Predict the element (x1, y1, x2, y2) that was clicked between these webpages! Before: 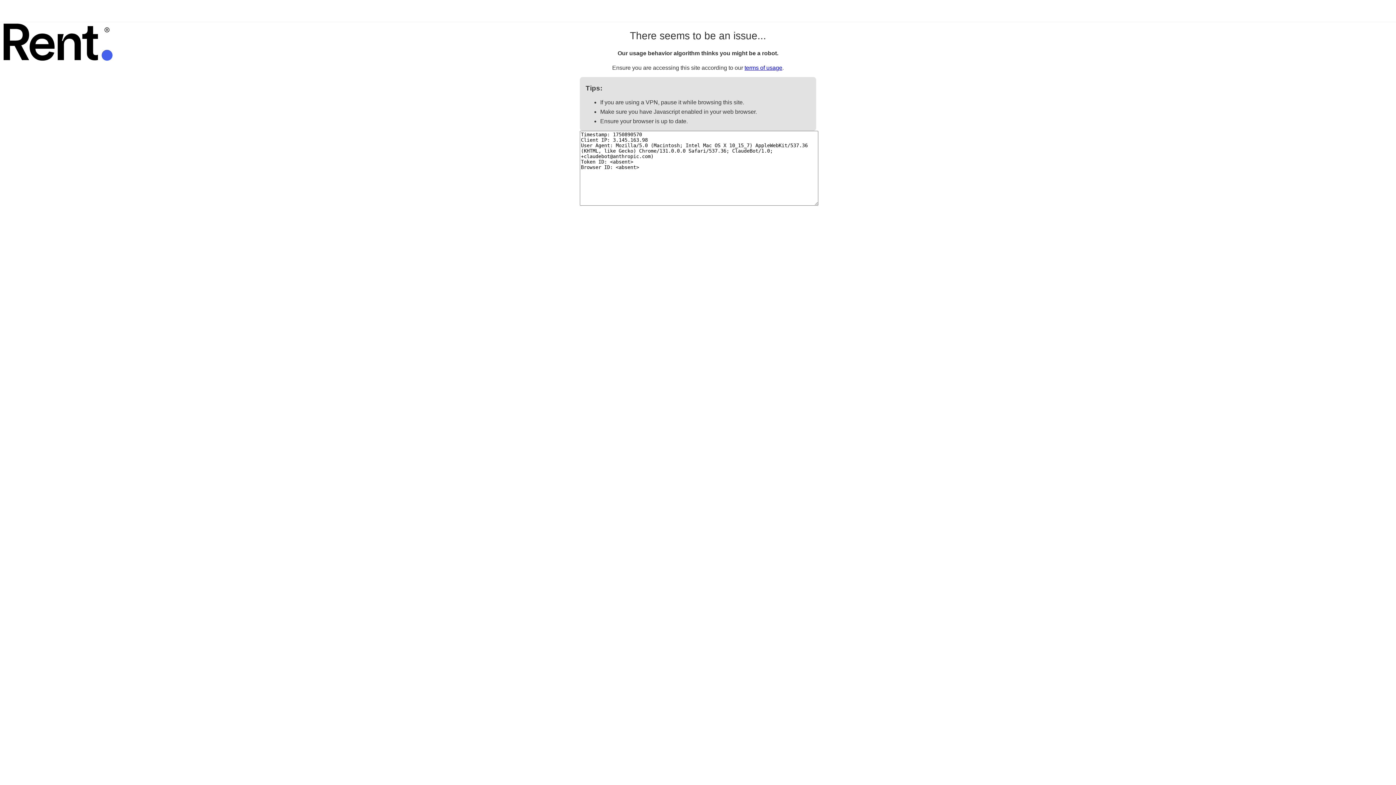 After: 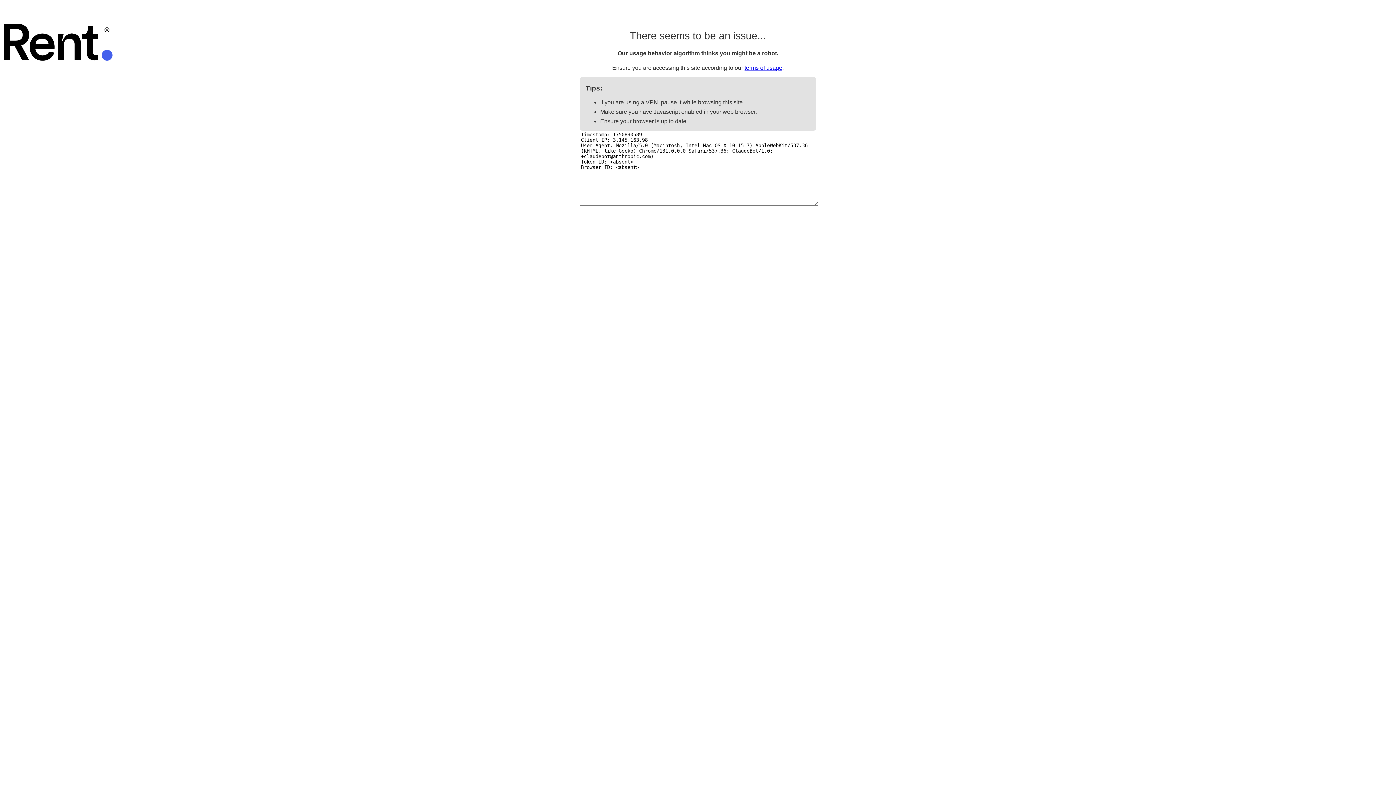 Action: bbox: (744, 64, 782, 70) label: terms of usage